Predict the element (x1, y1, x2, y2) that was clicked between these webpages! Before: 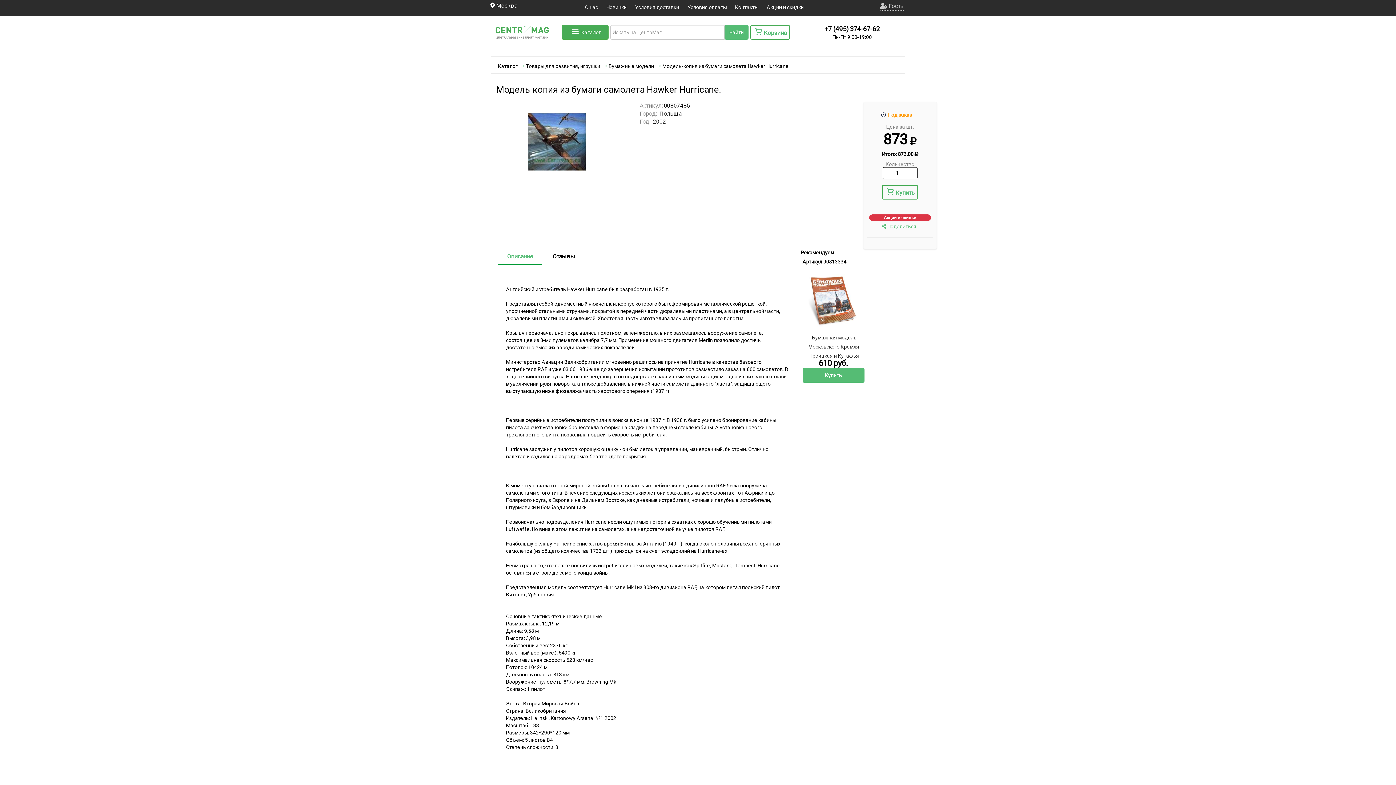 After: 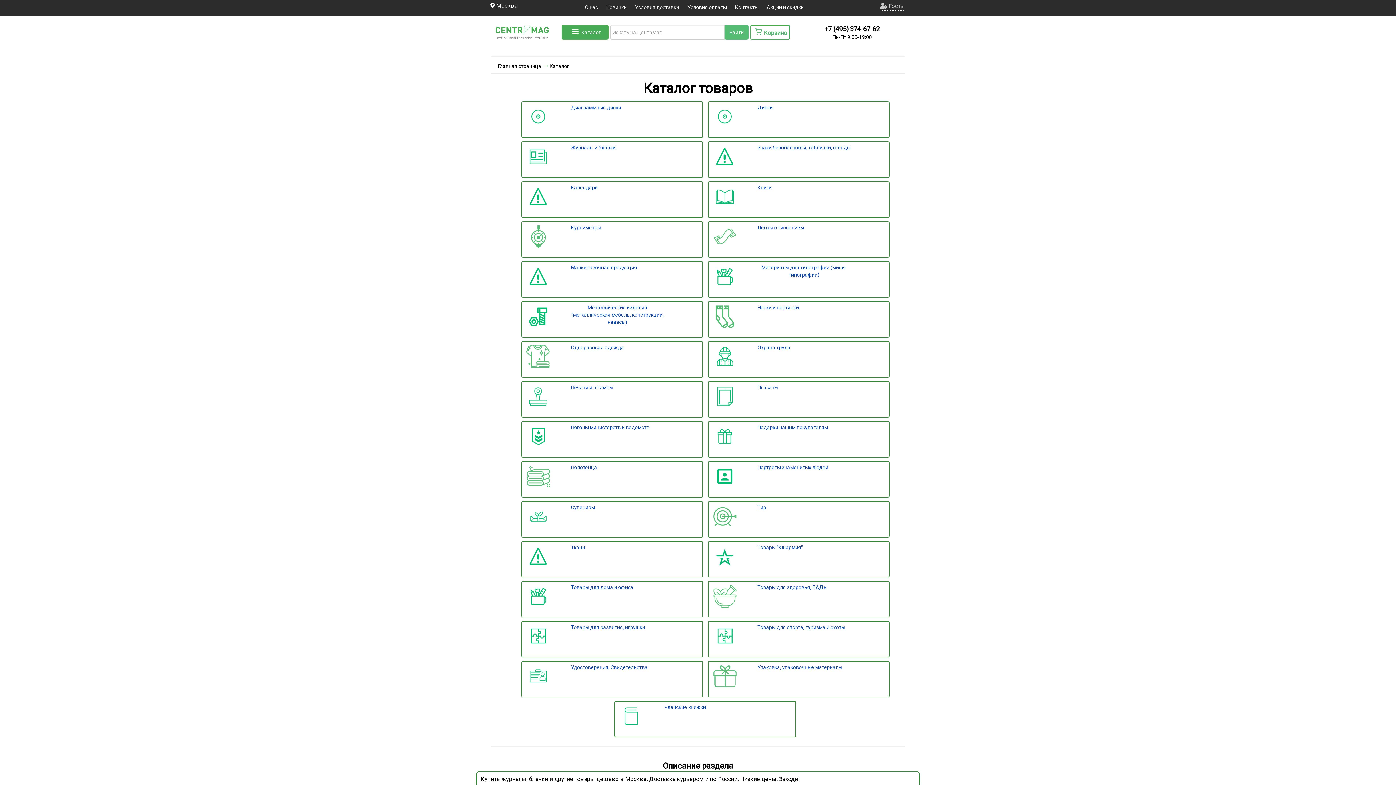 Action: label: Каталог bbox: (498, 63, 525, 68)